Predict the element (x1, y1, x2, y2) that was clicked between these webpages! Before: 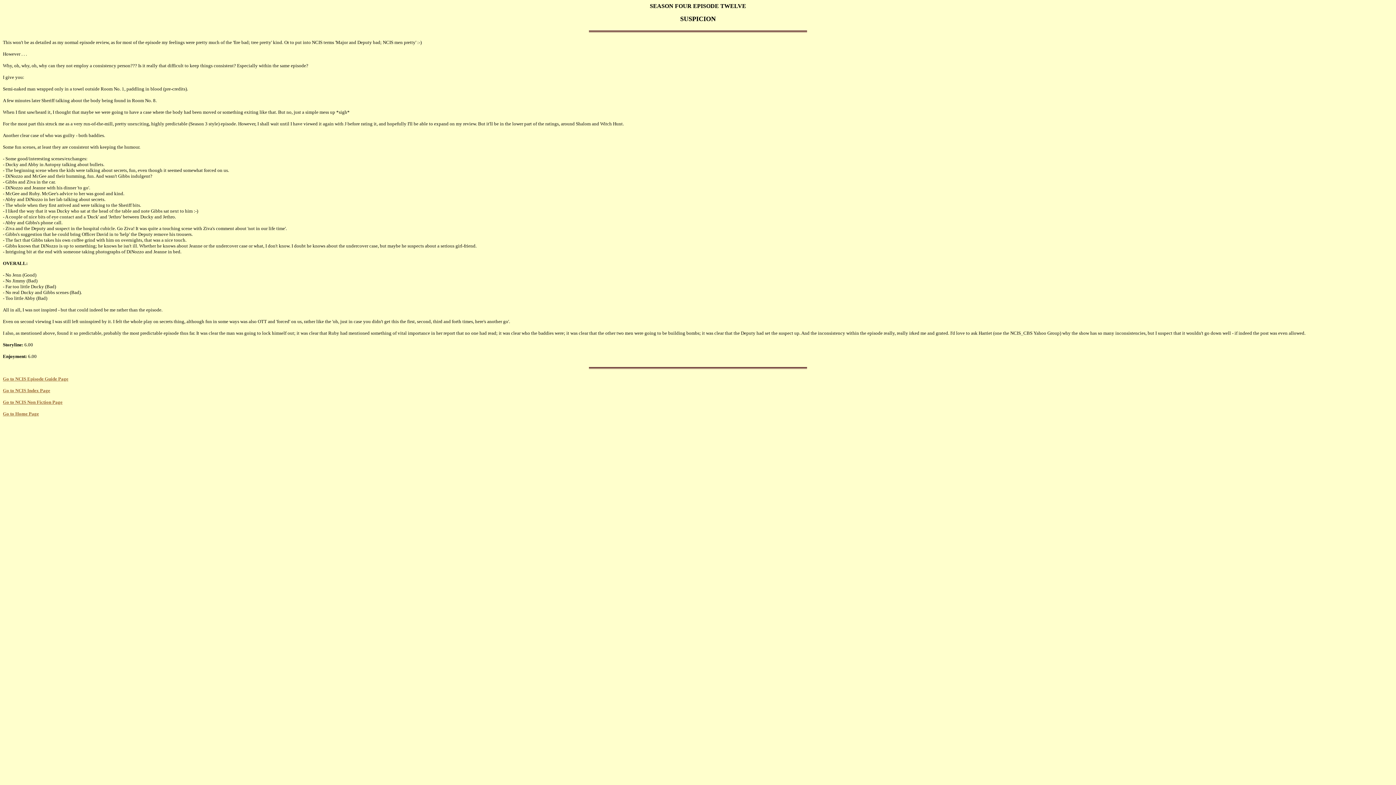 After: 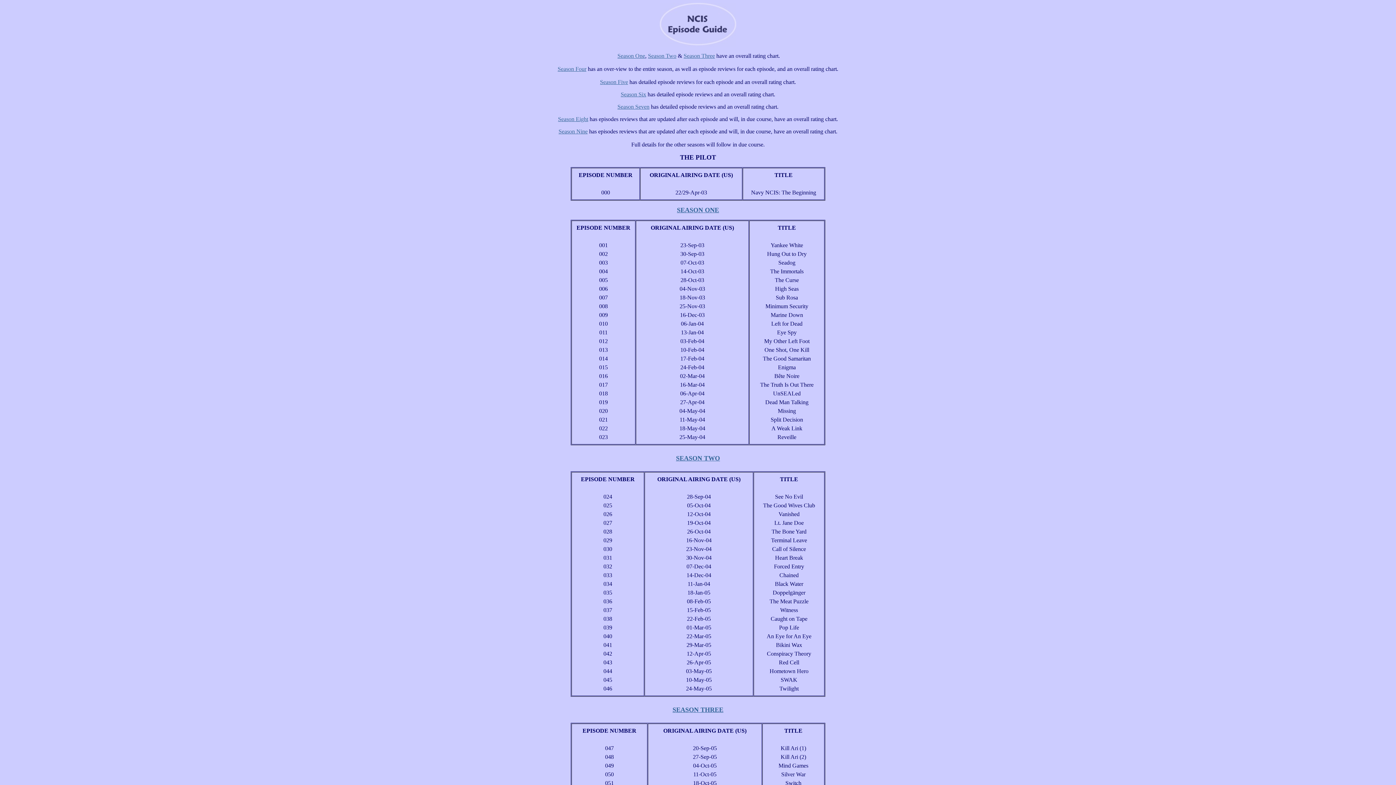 Action: bbox: (2, 376, 68, 381) label: Go to NCIS Episode Guide Page